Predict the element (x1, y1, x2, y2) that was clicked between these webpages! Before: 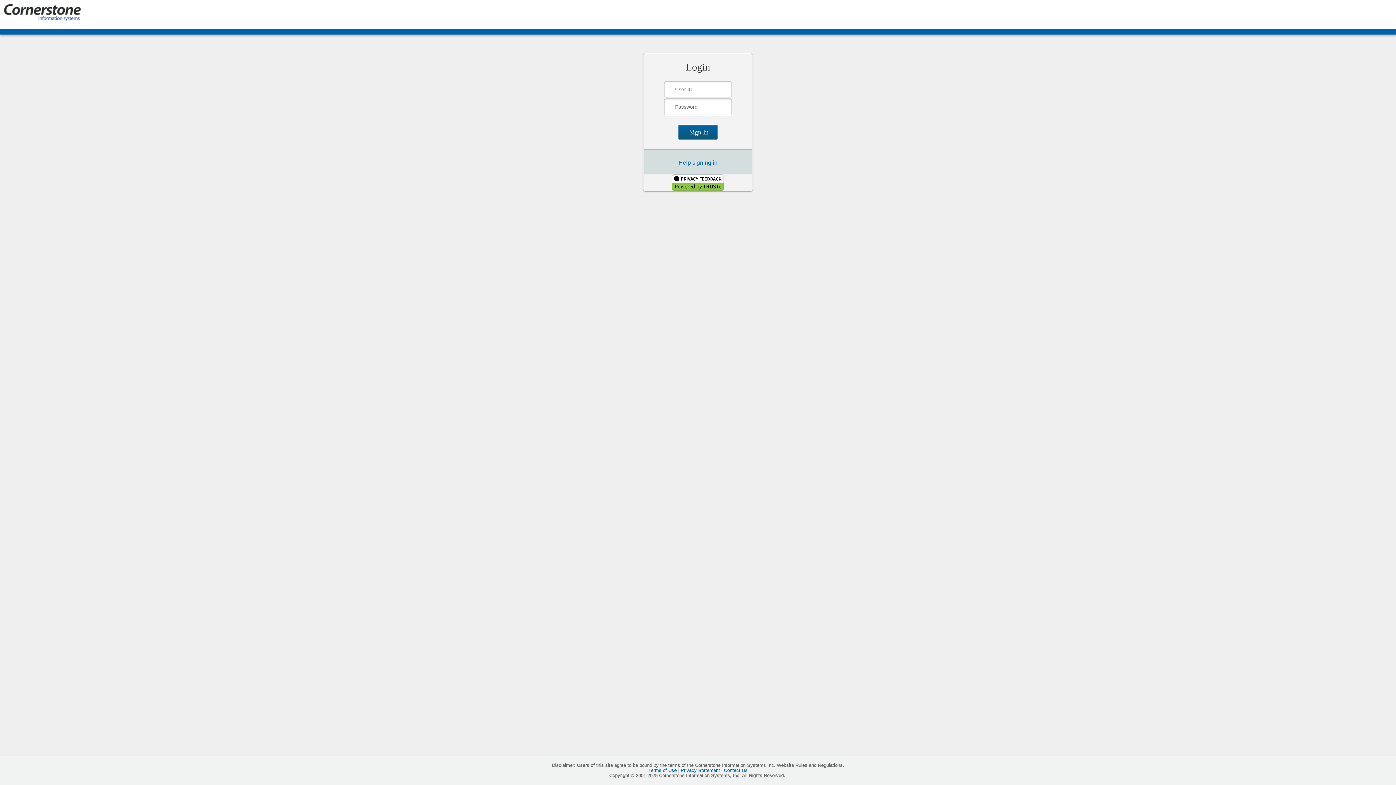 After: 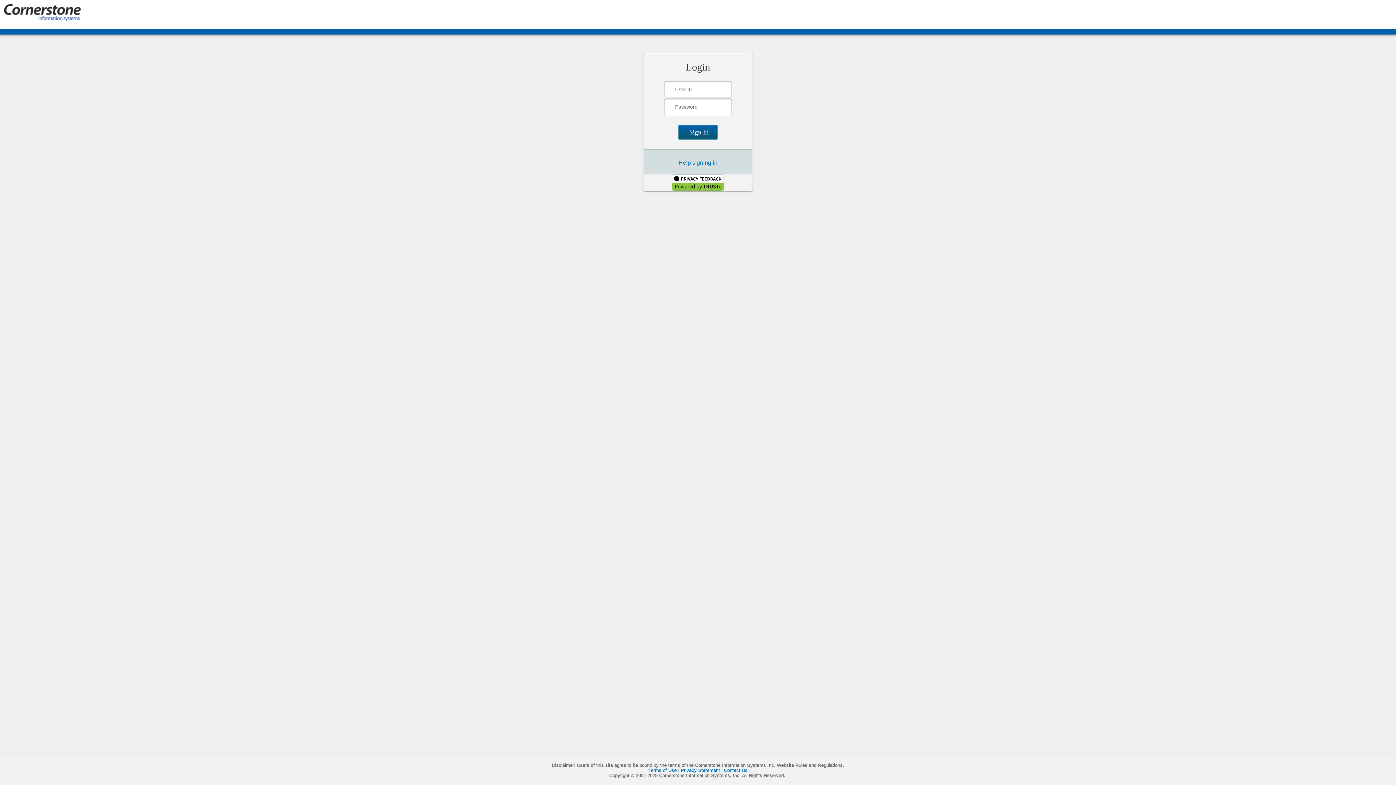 Action: bbox: (672, 183, 724, 189)